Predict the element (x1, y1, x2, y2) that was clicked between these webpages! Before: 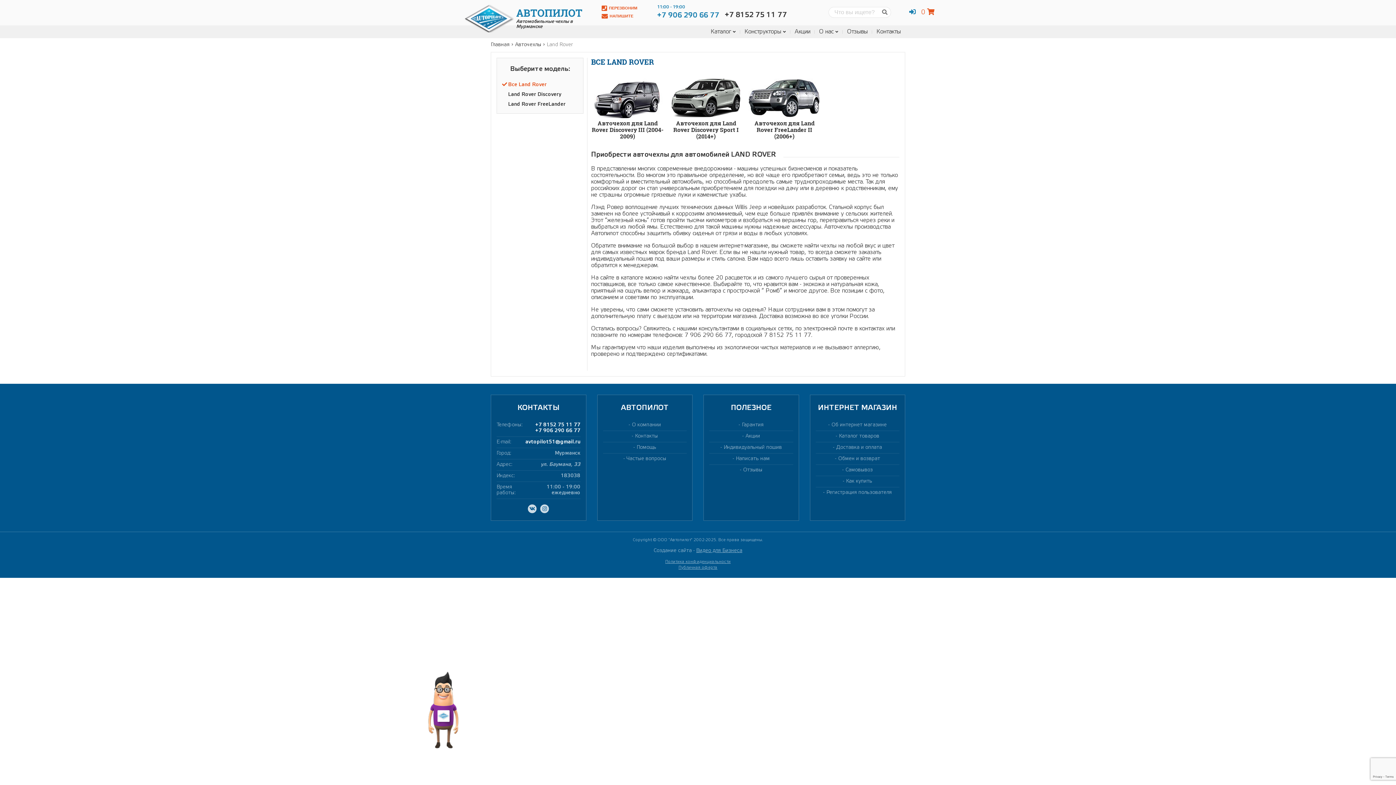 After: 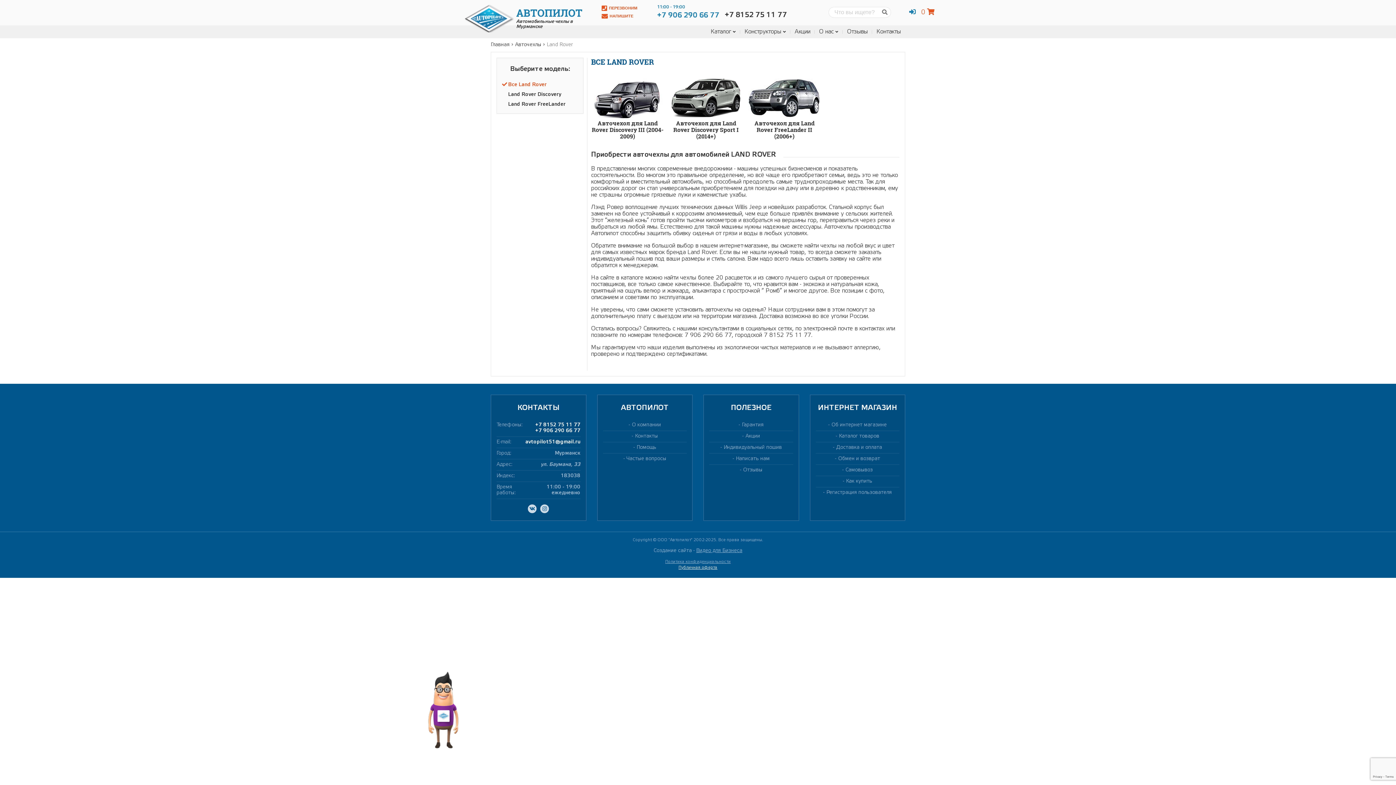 Action: bbox: (678, 565, 717, 570) label: Публичная оферта